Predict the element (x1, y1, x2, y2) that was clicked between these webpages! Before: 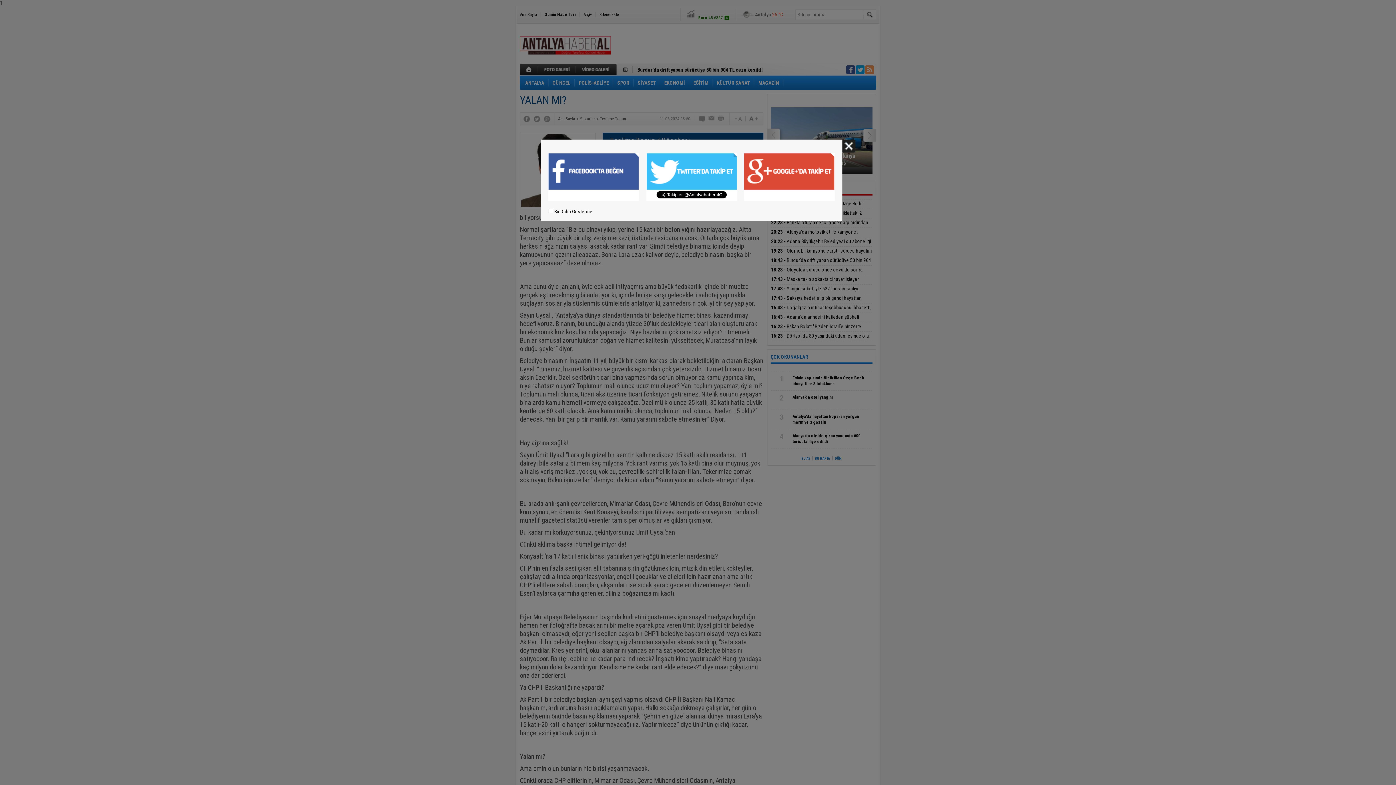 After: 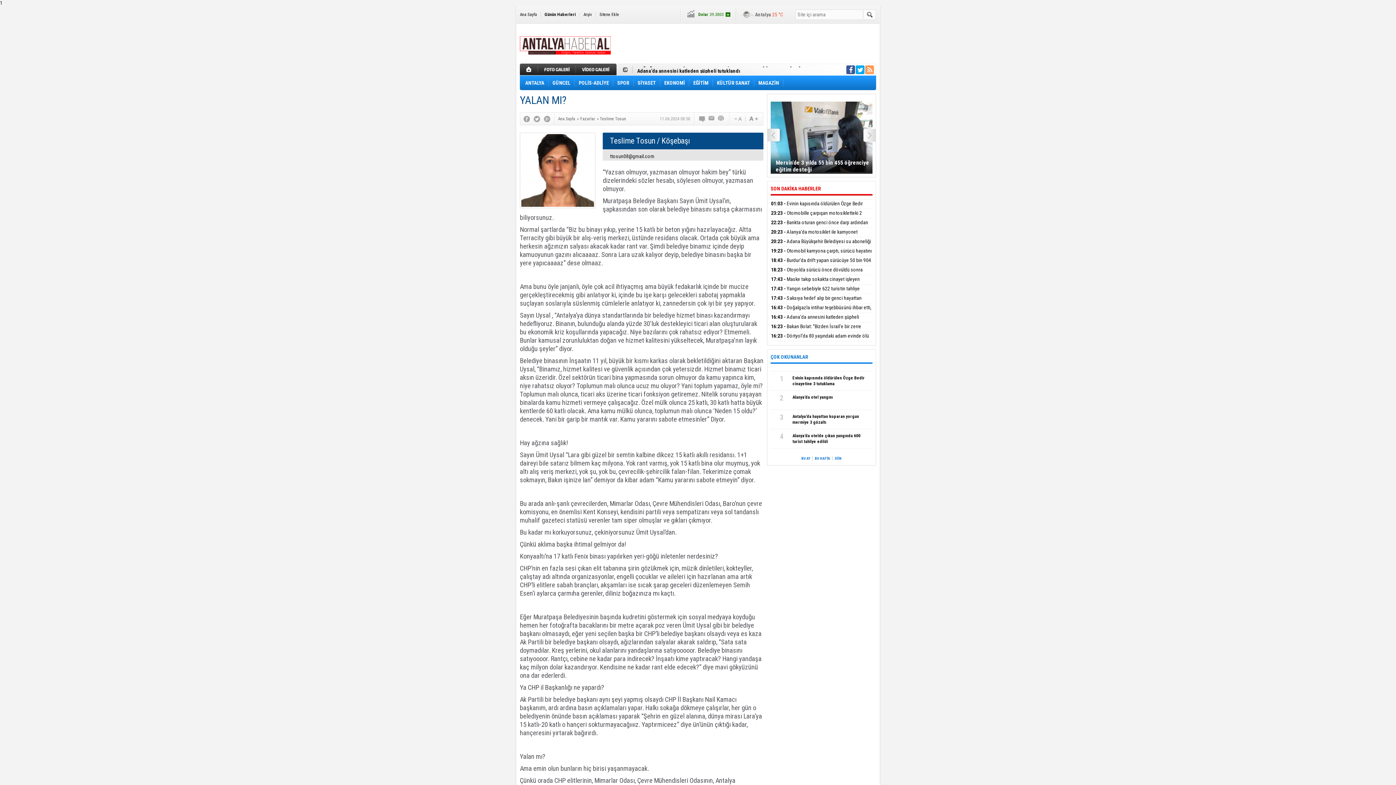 Action: bbox: (842, 139, 855, 152) label: Kapat